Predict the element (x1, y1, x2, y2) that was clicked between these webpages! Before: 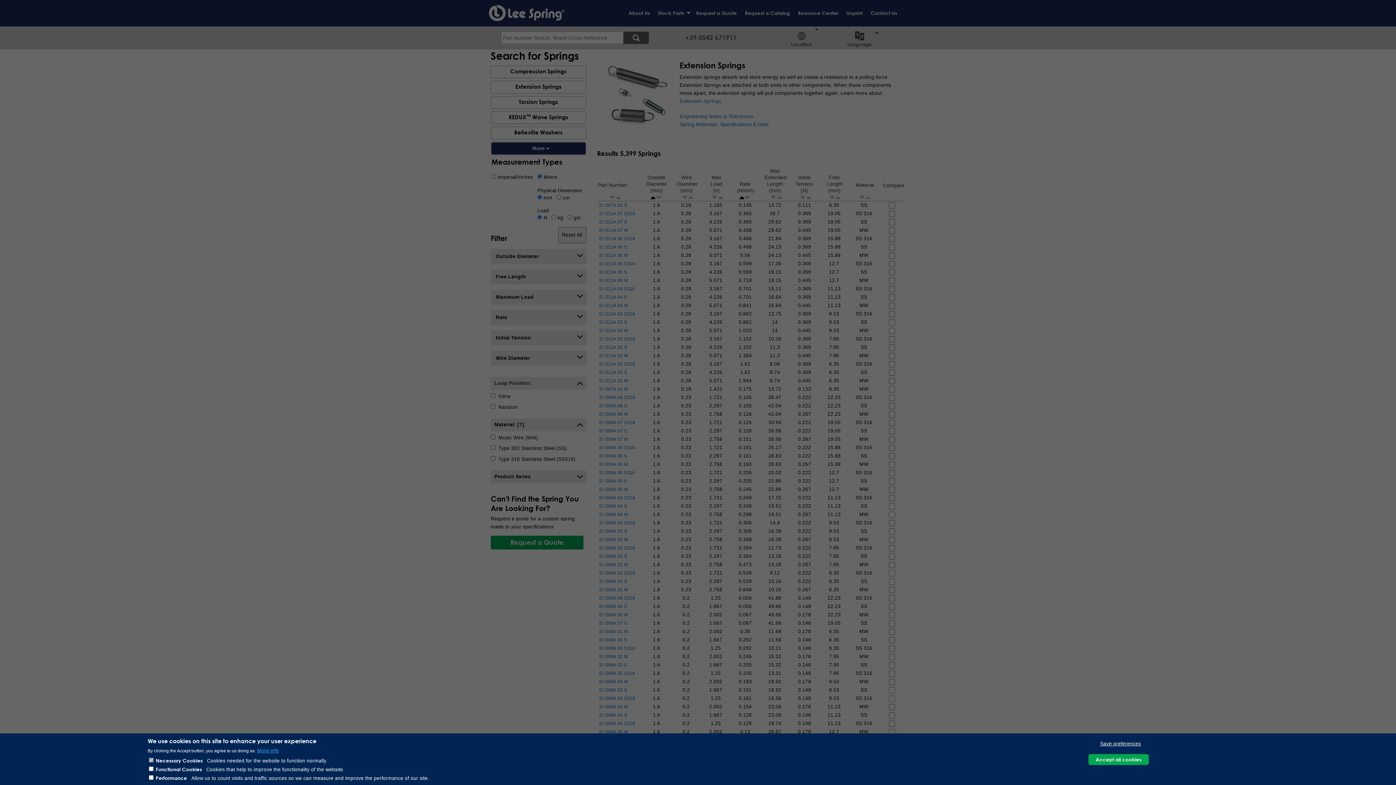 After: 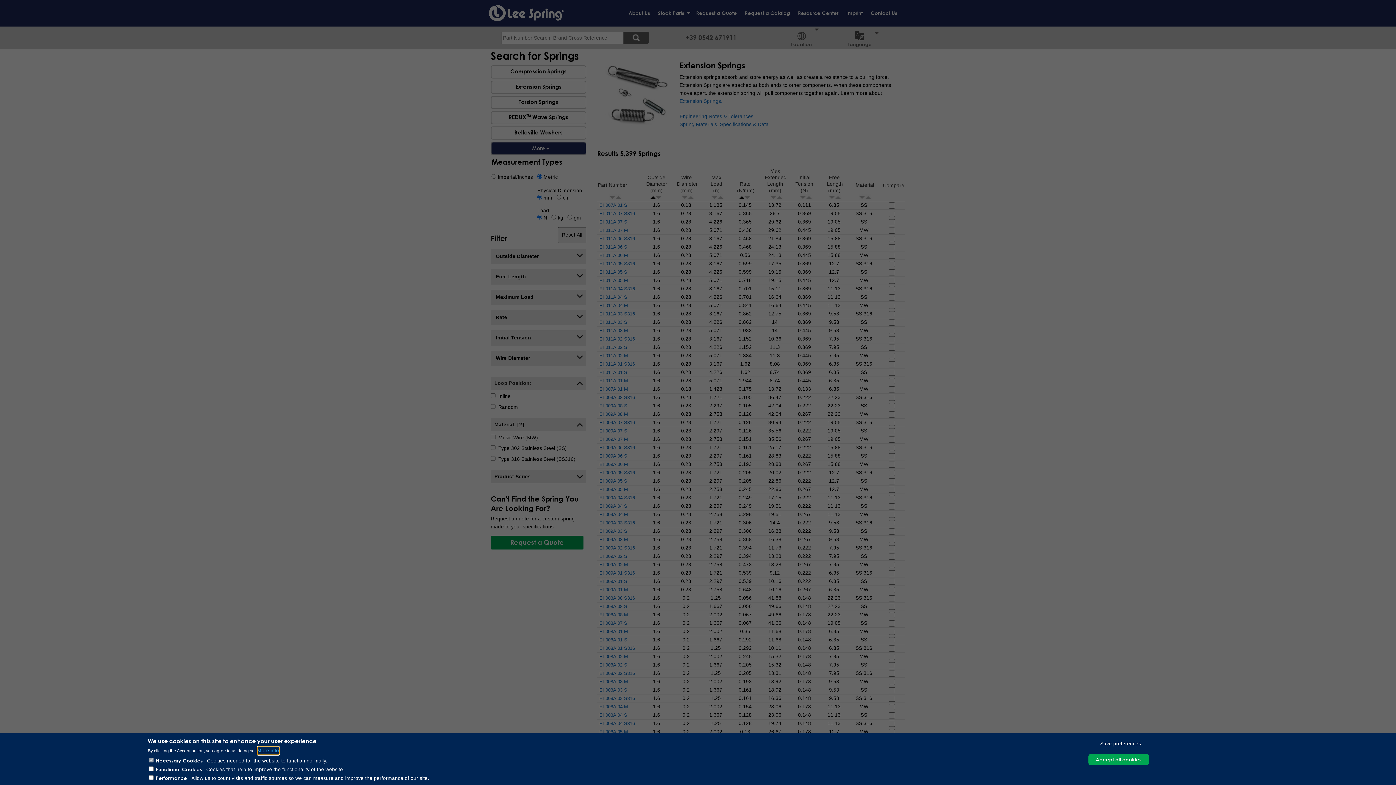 Action: label: More info bbox: (257, 747, 279, 755)